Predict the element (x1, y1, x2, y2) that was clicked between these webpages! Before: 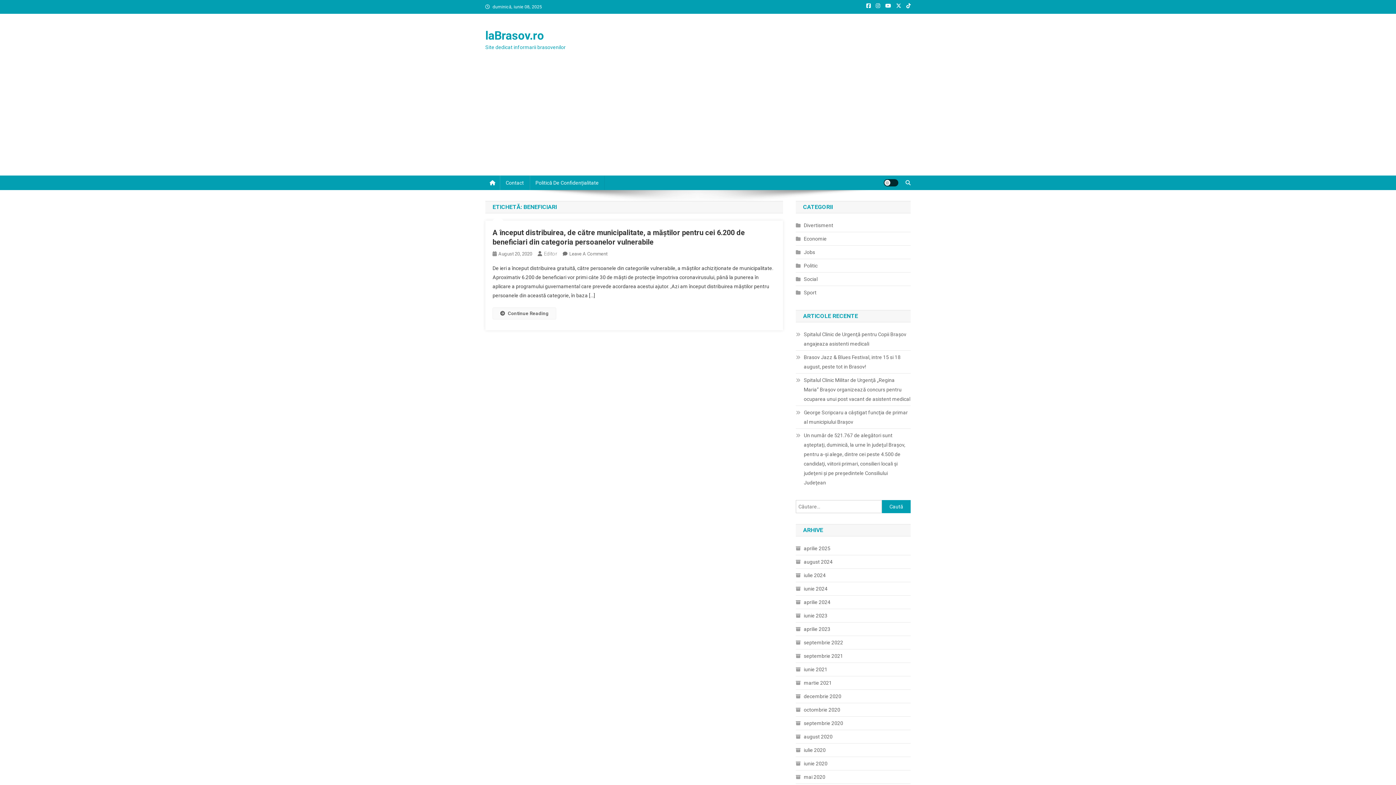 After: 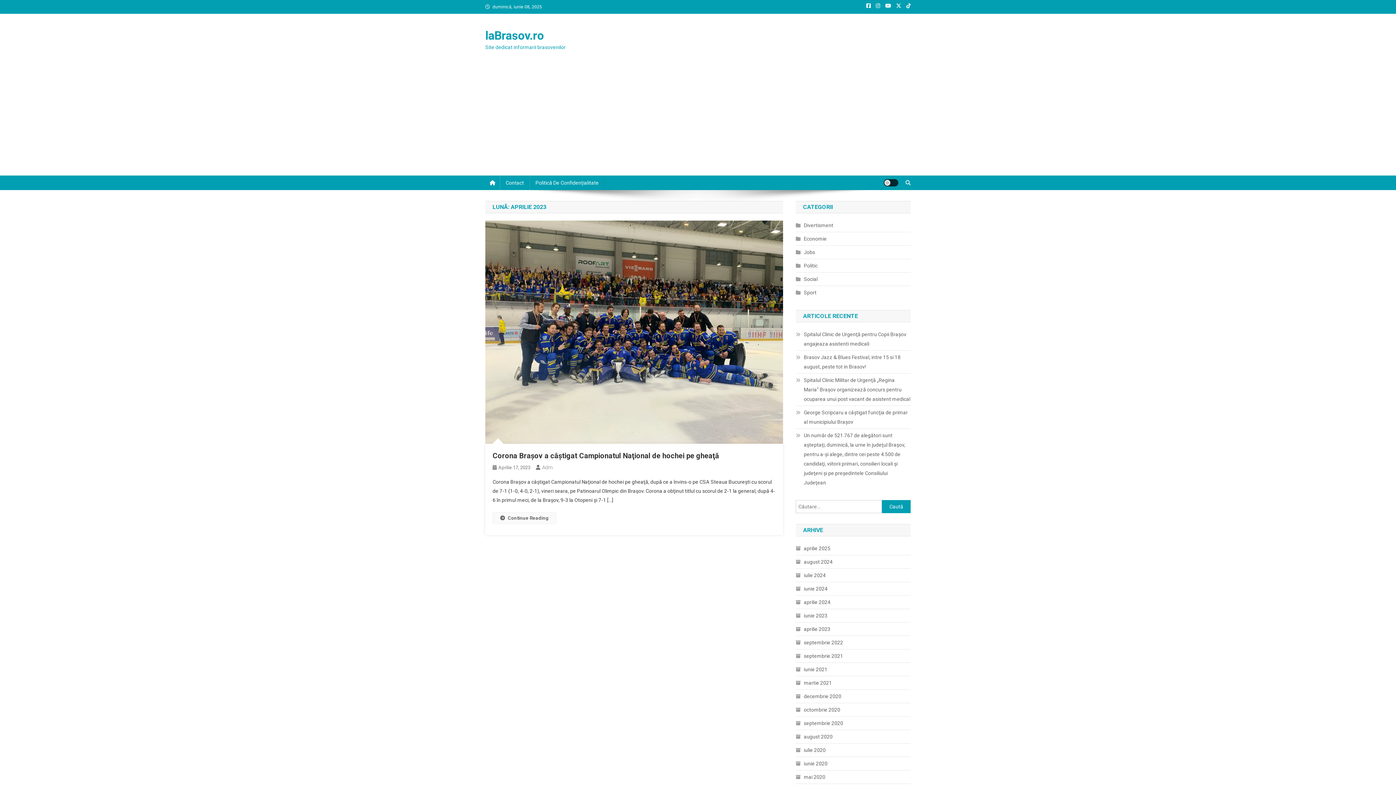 Action: label: aprilie 2023 bbox: (796, 624, 830, 634)